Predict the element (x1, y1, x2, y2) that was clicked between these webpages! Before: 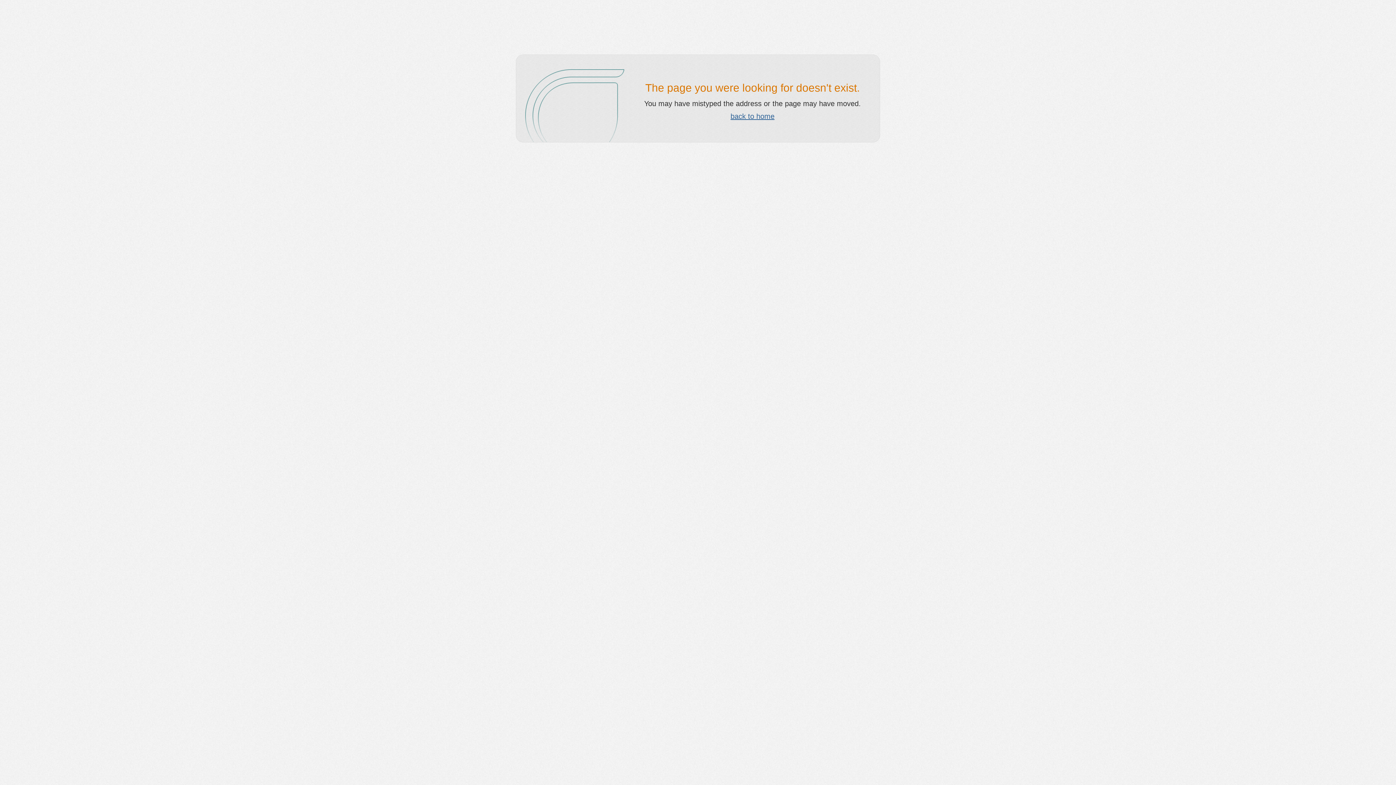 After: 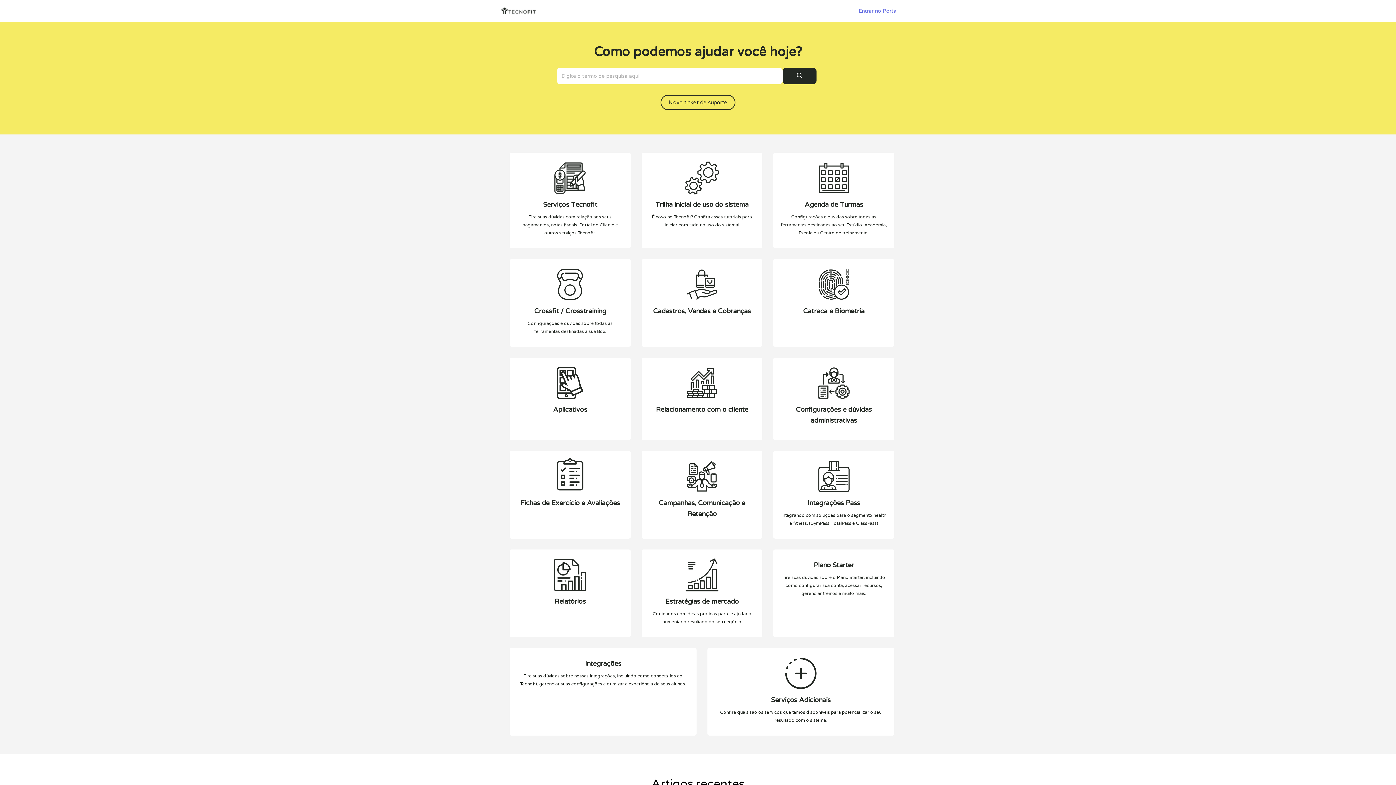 Action: label: back to home bbox: (730, 112, 774, 120)